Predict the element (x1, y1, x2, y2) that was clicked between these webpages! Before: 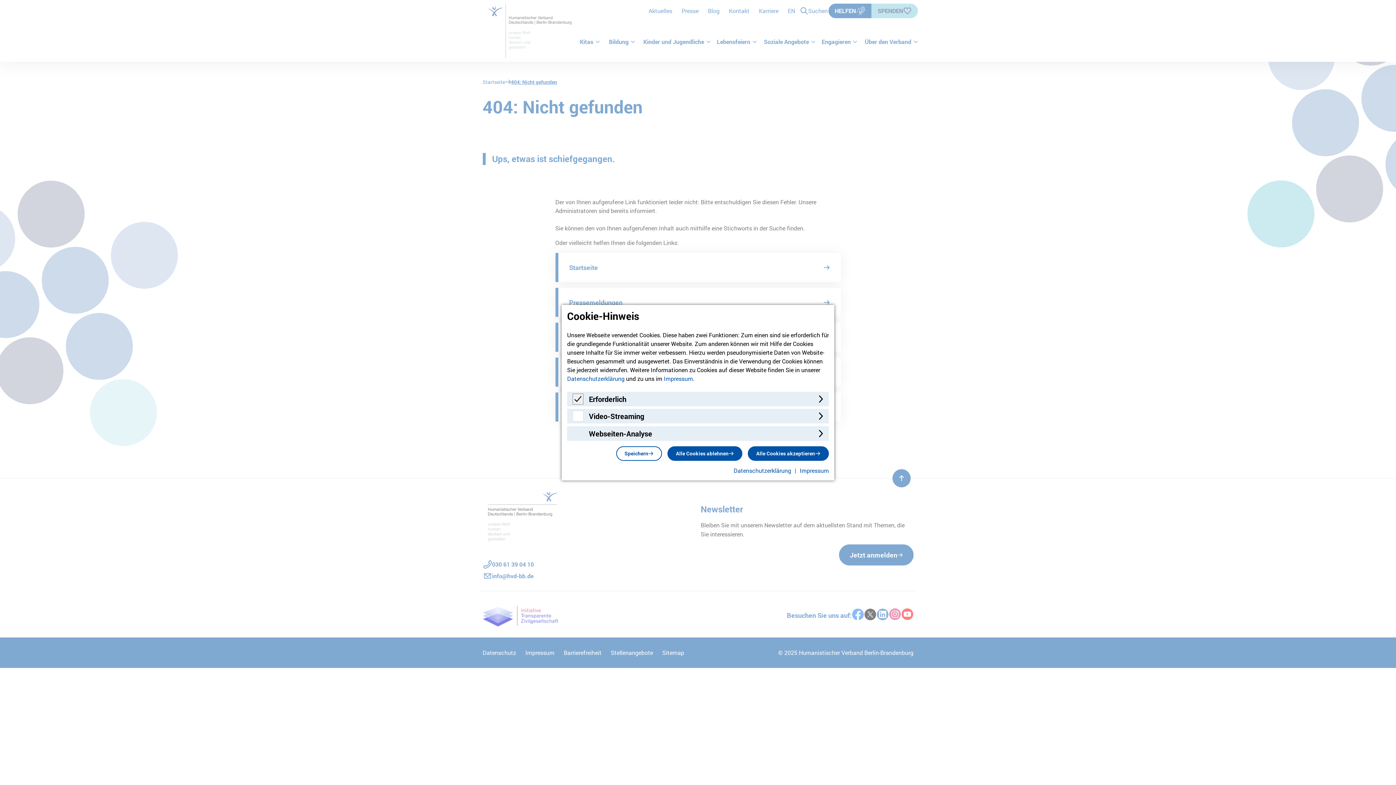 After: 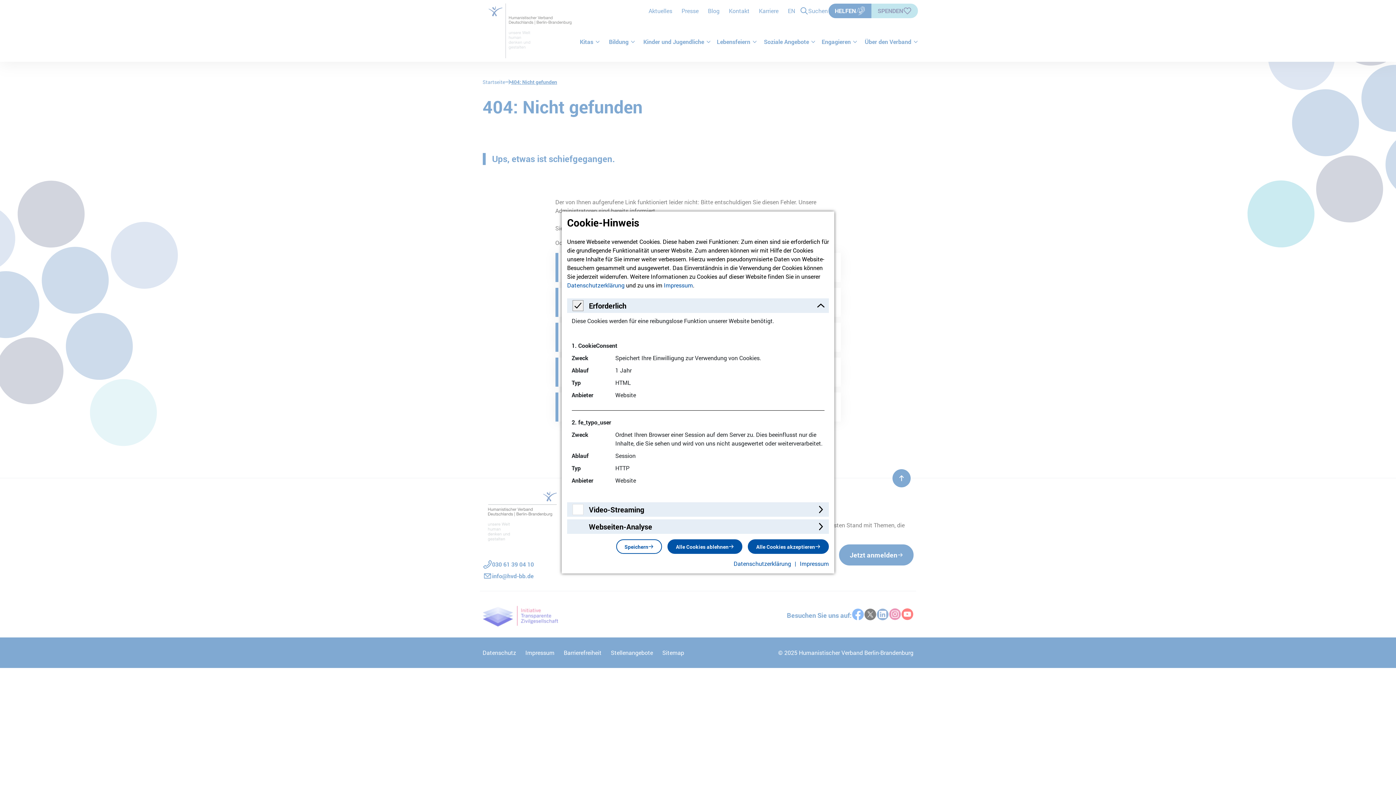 Action: bbox: (567, 391, 829, 406) label: Erforderlich